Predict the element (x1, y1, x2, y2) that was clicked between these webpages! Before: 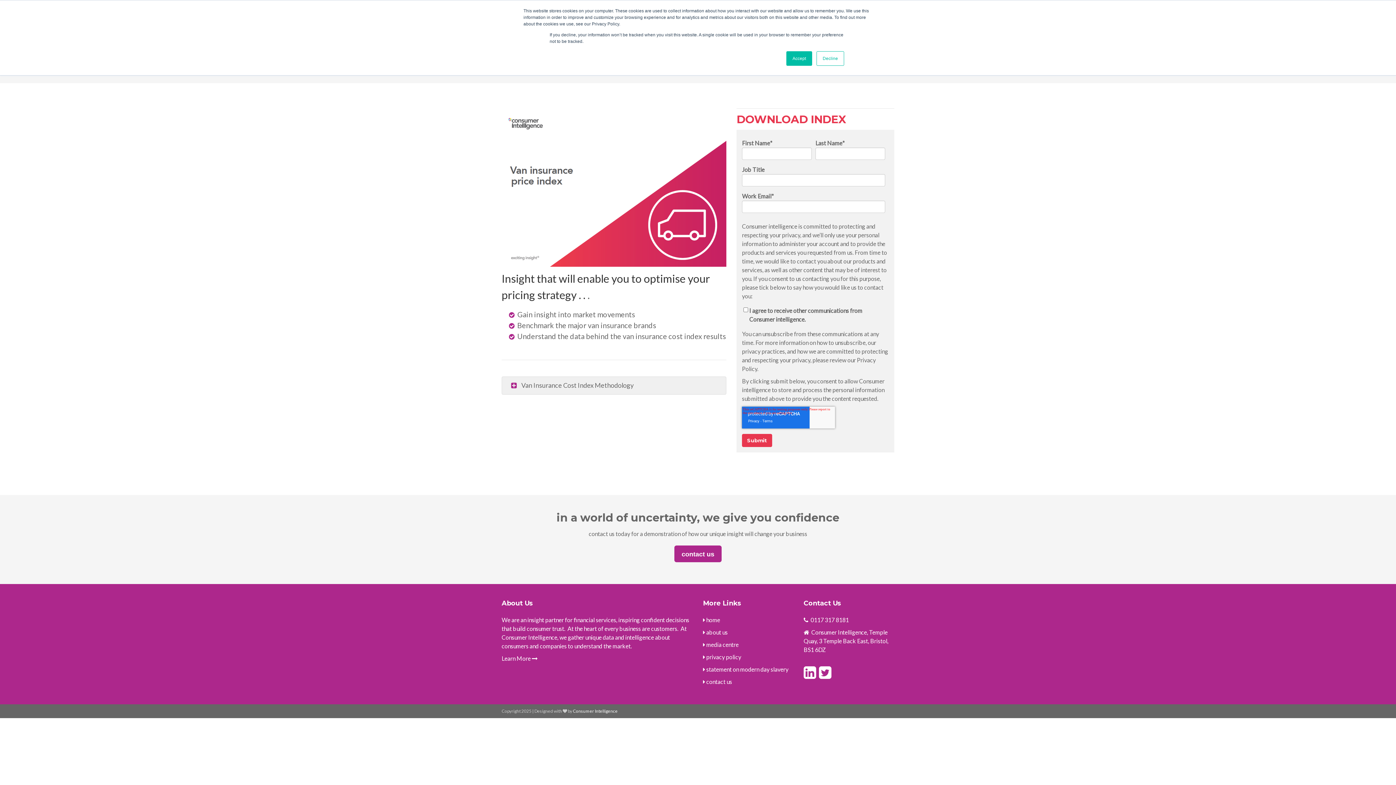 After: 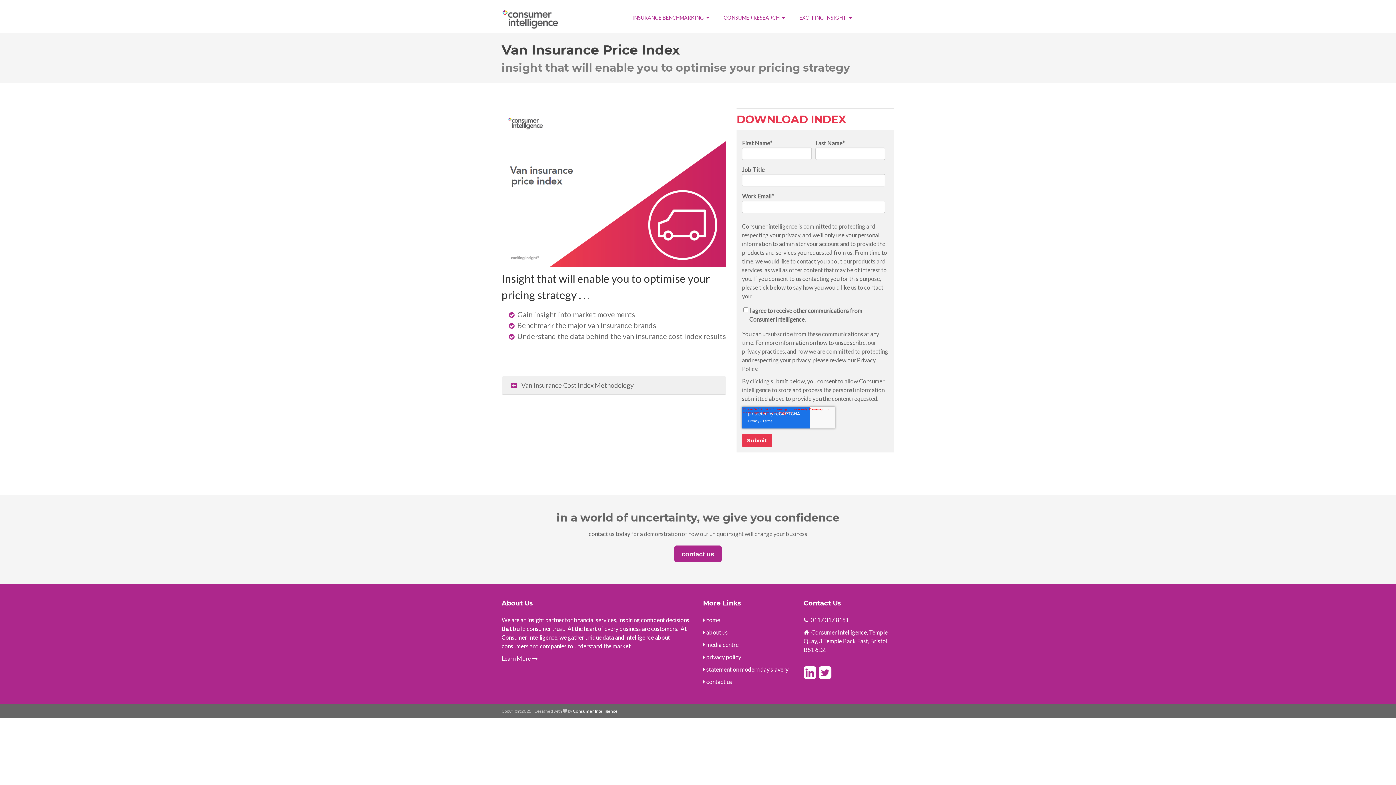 Action: label: Decline bbox: (816, 51, 844, 65)